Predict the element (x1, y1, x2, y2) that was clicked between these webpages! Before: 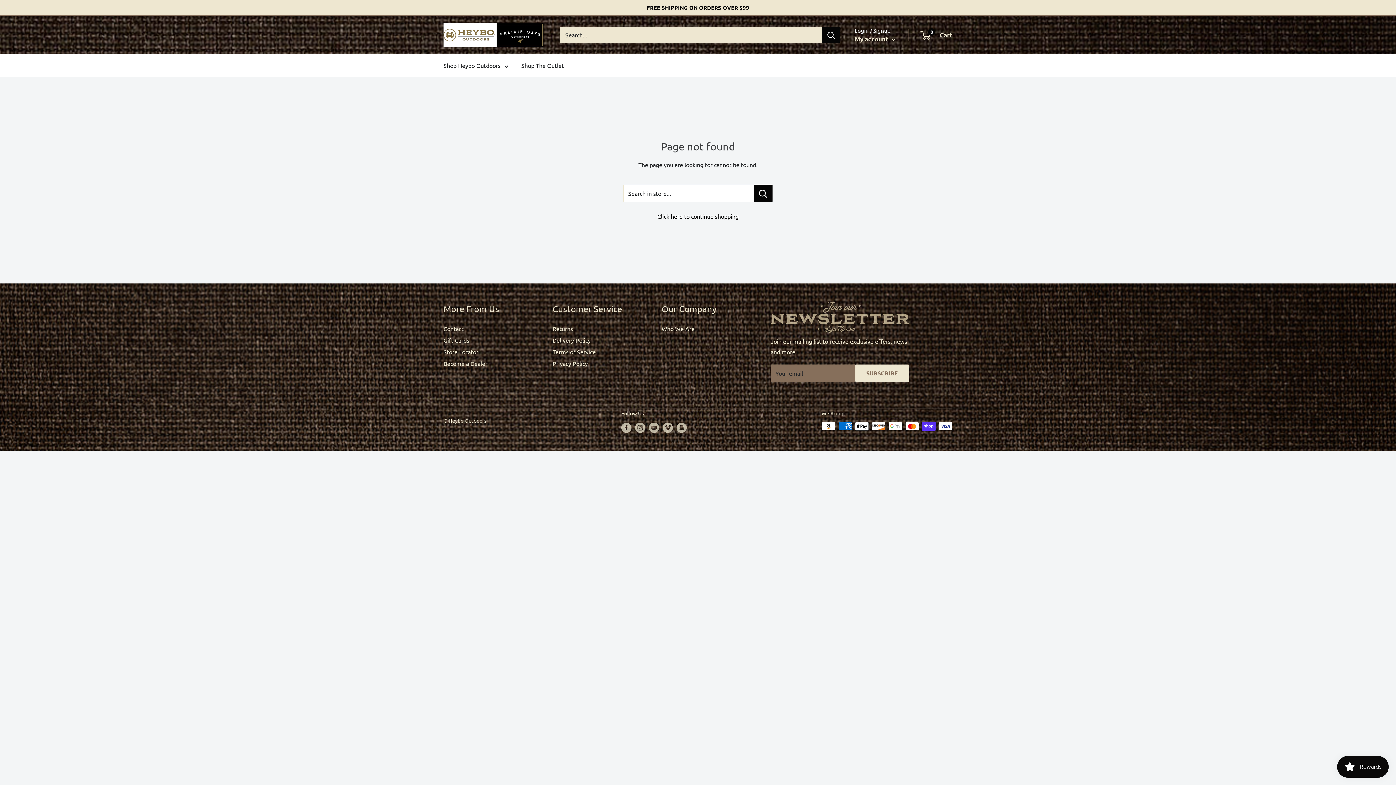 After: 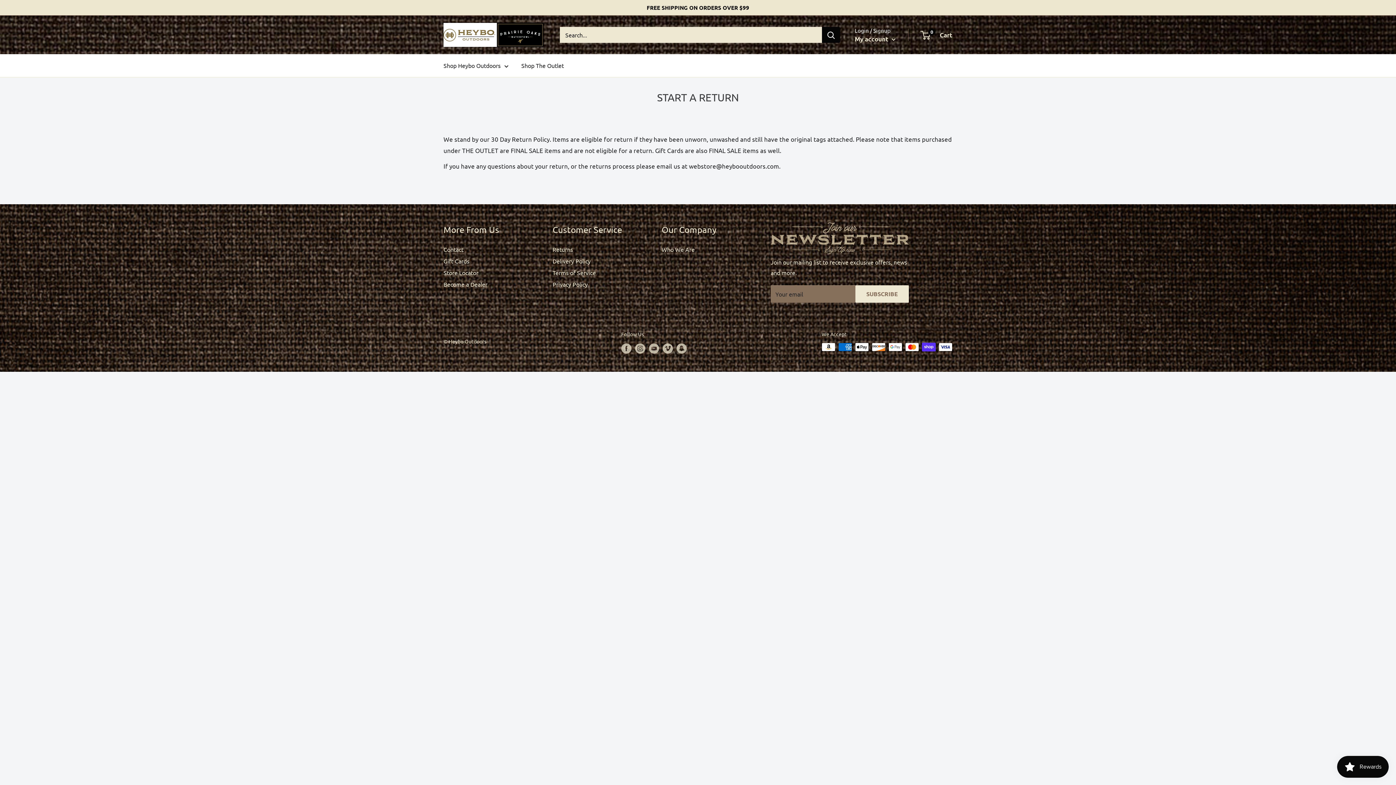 Action: label: Returns bbox: (552, 323, 636, 334)